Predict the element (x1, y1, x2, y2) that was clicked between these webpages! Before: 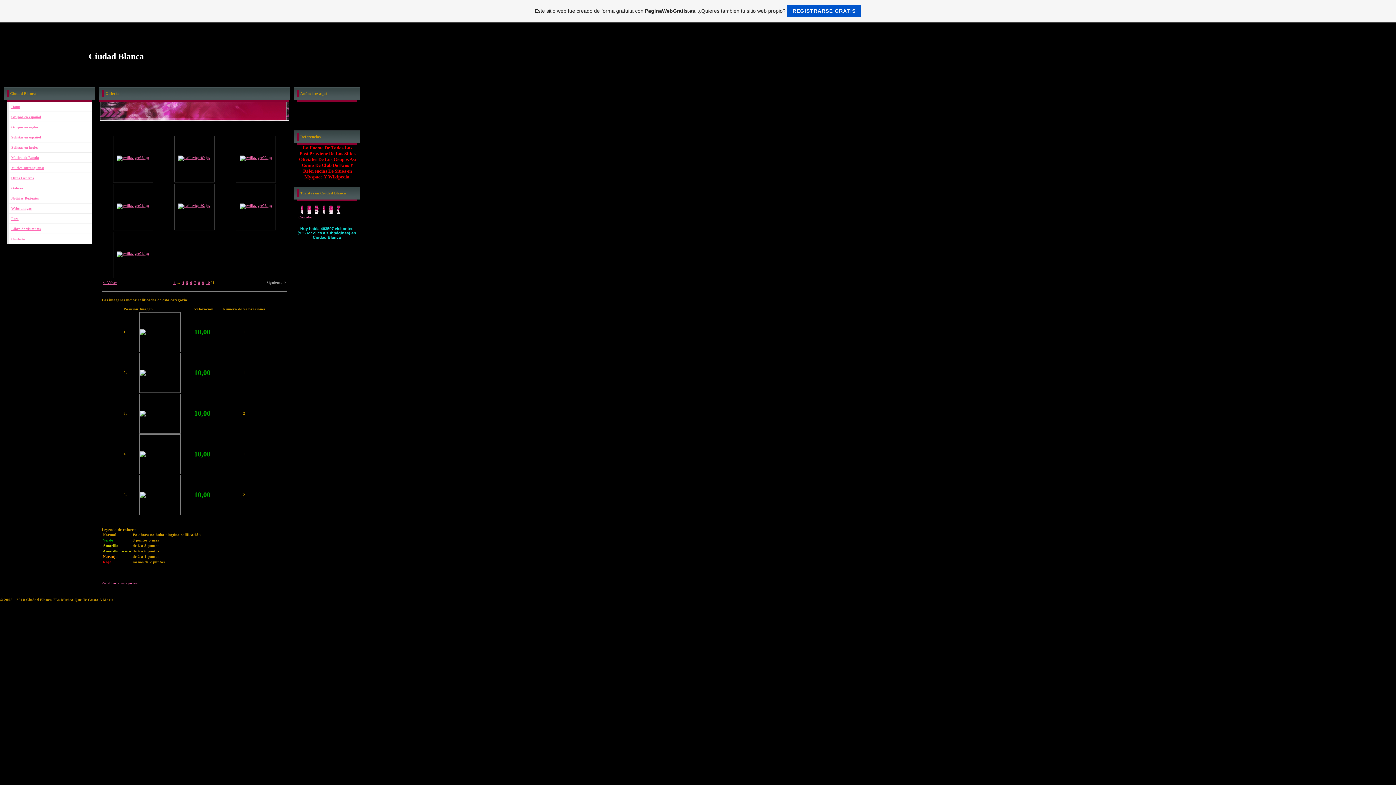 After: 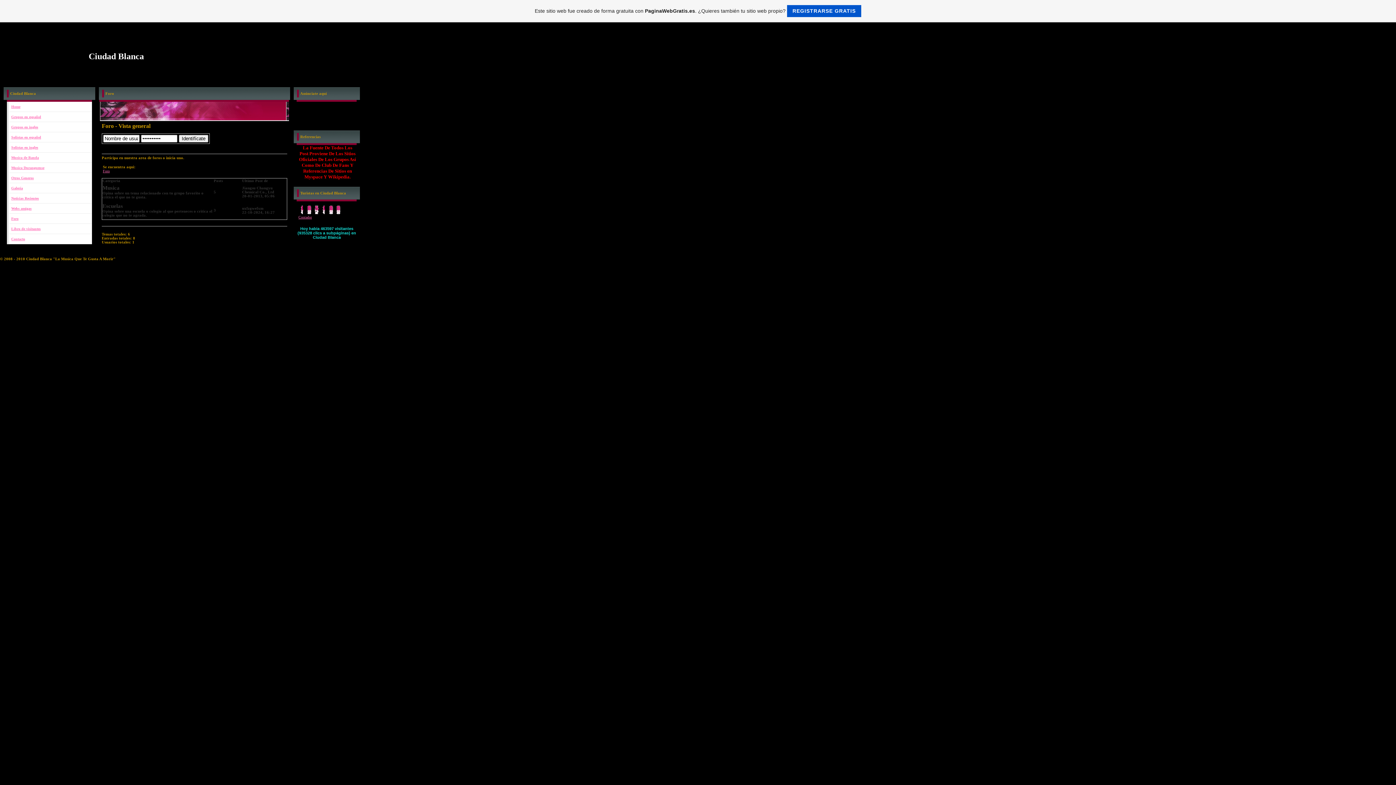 Action: label: Foro bbox: (11, 216, 18, 220)